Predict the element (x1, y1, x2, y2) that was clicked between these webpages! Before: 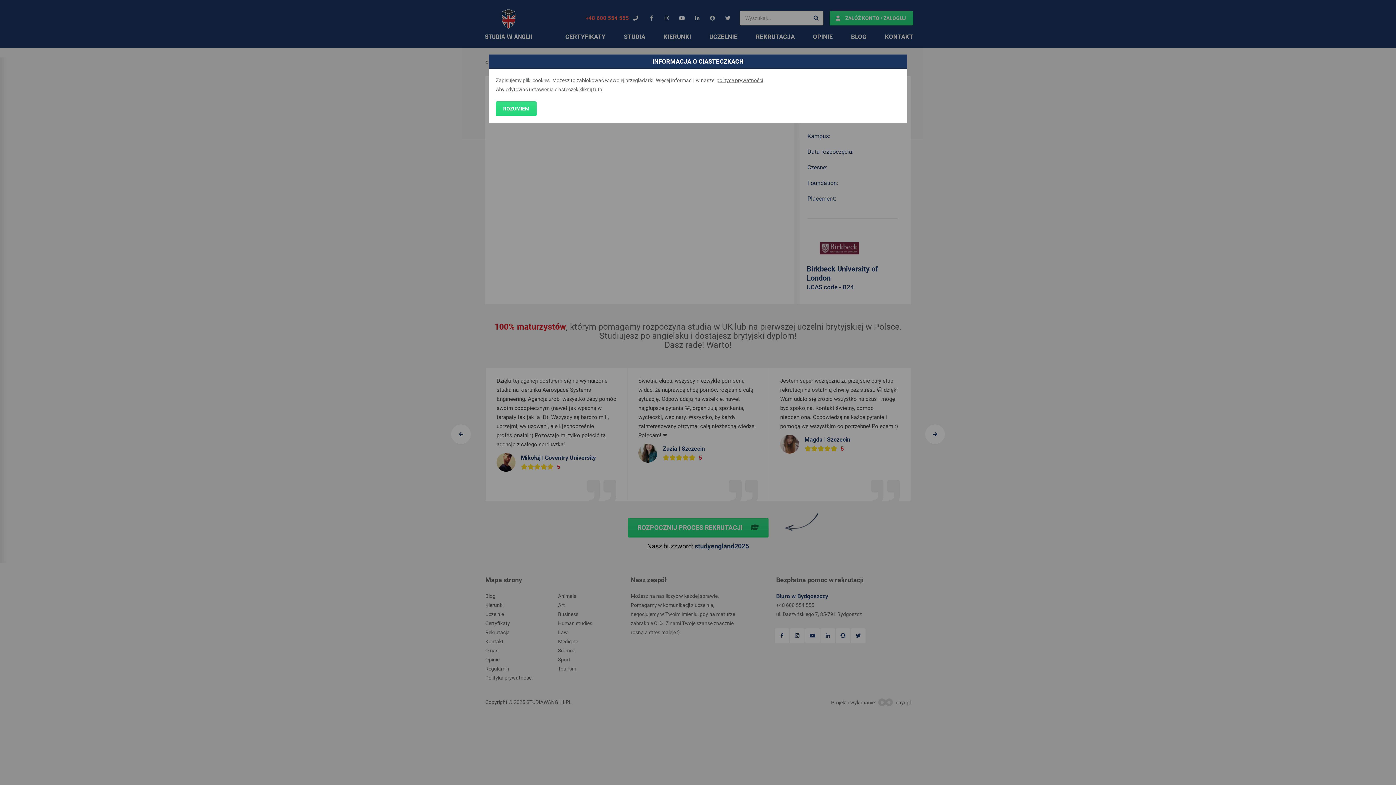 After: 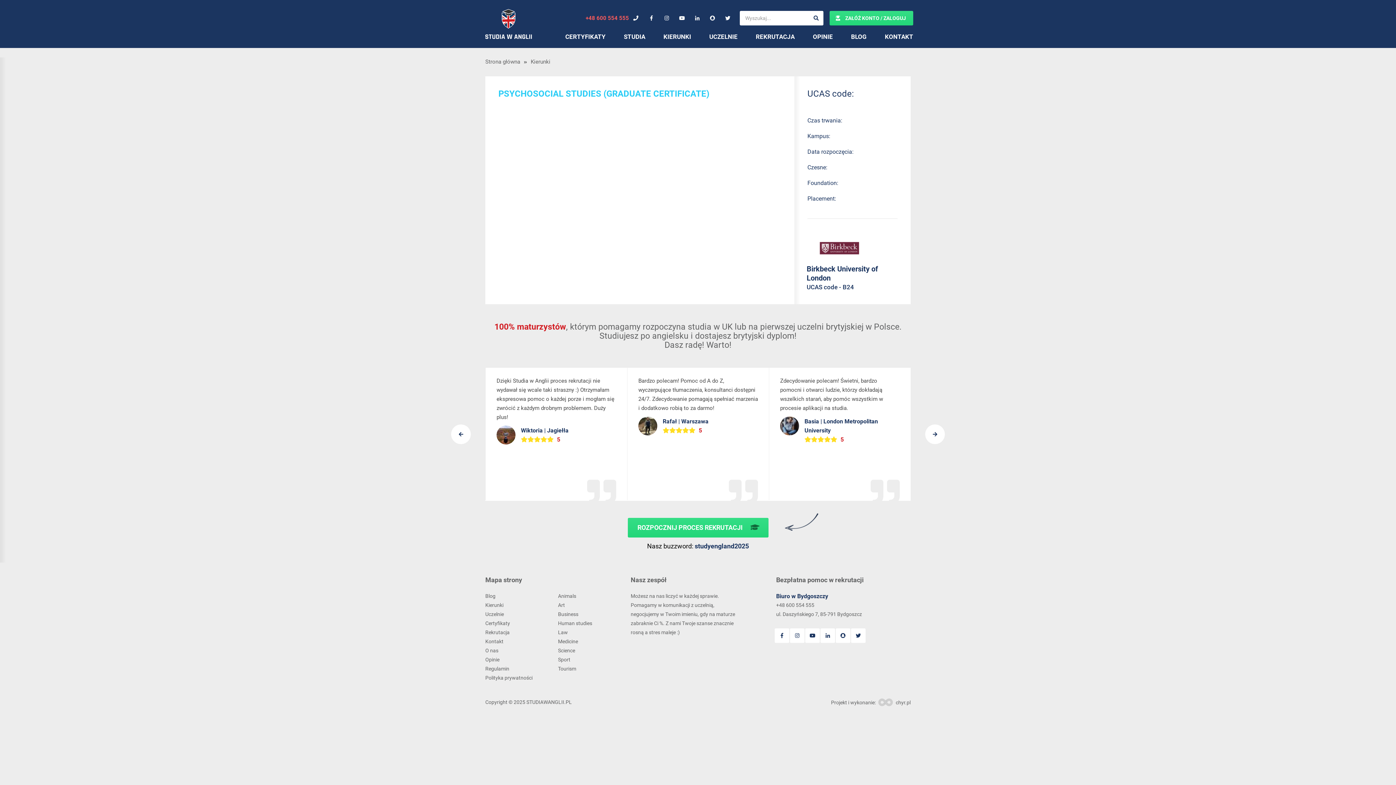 Action: label: ROZUMIEM bbox: (496, 101, 536, 116)